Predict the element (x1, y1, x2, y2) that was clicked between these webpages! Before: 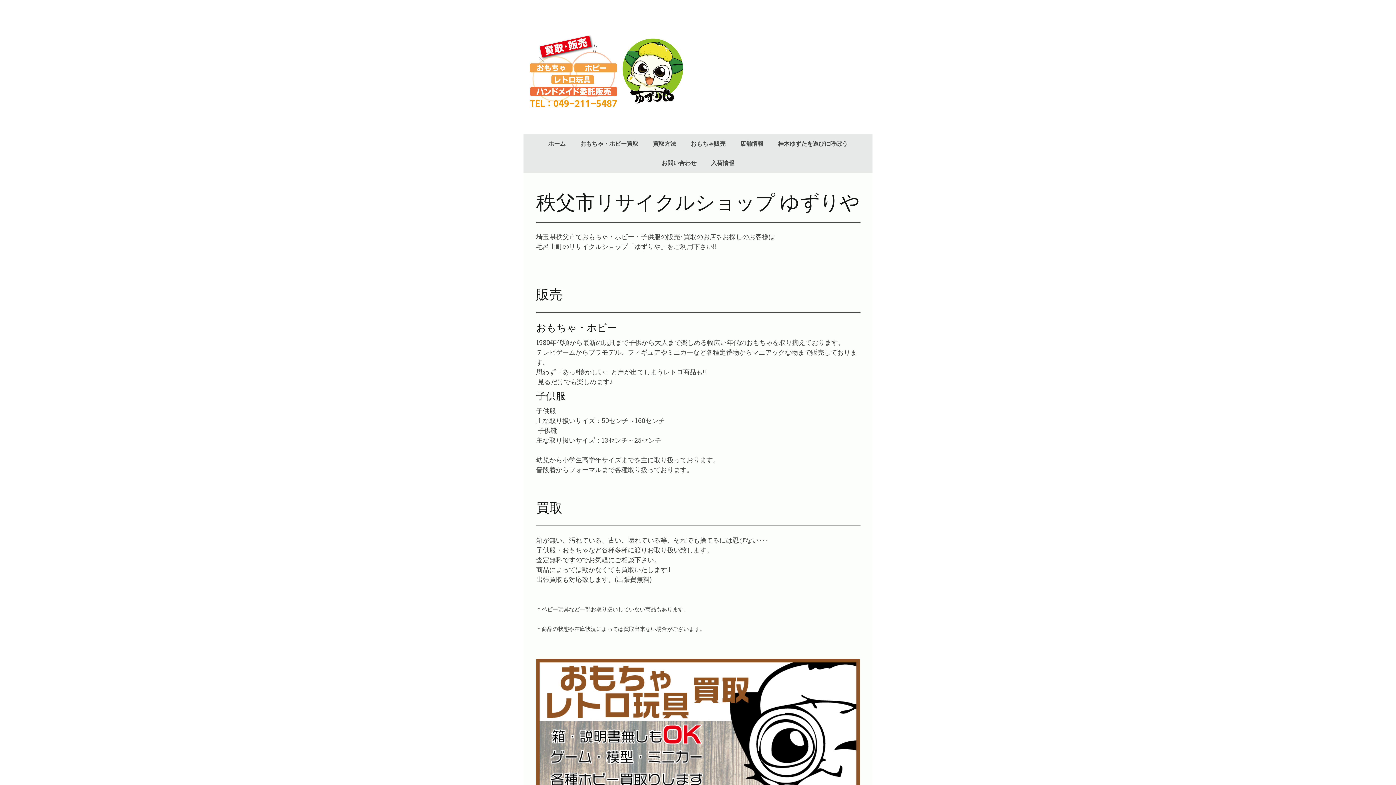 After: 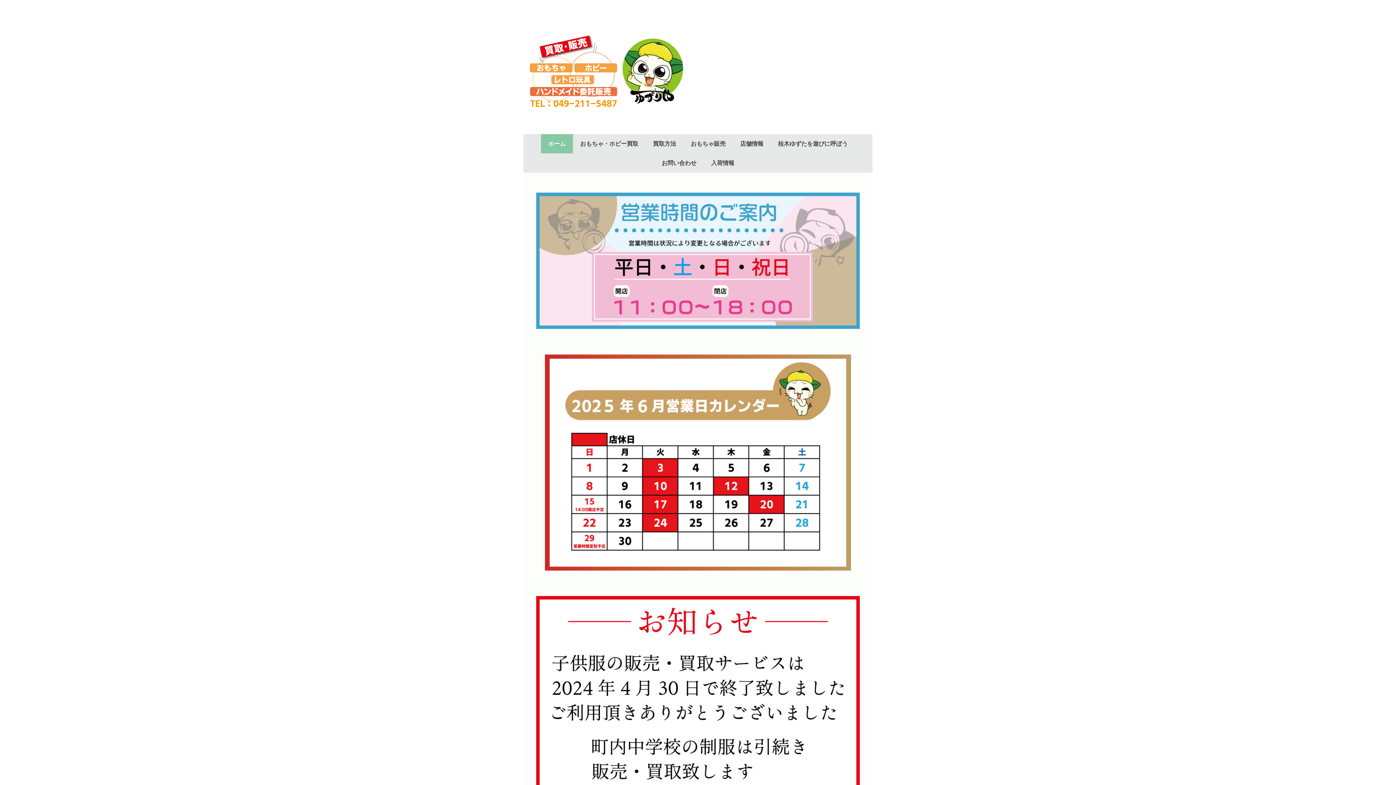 Action: bbox: (525, 114, 870, 117) label: ゆずりや